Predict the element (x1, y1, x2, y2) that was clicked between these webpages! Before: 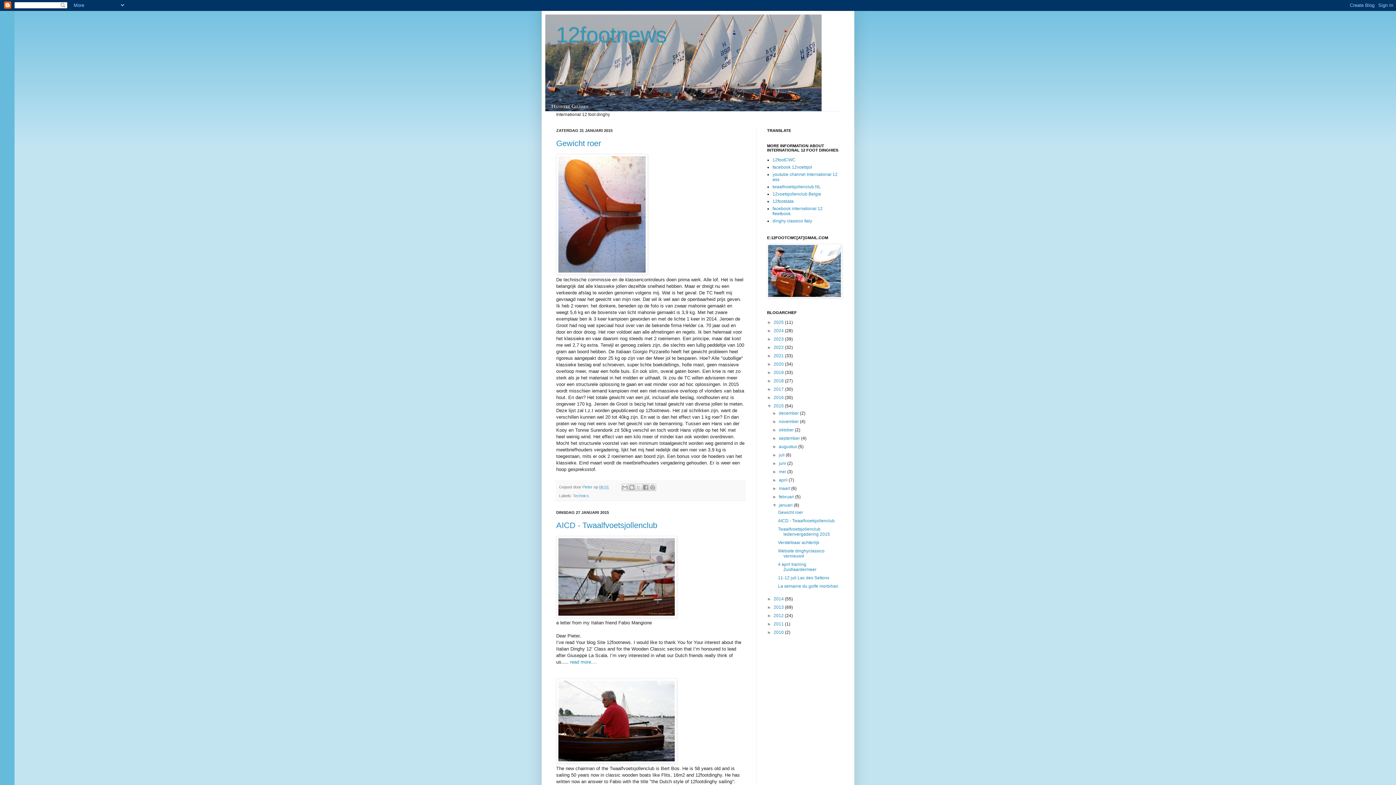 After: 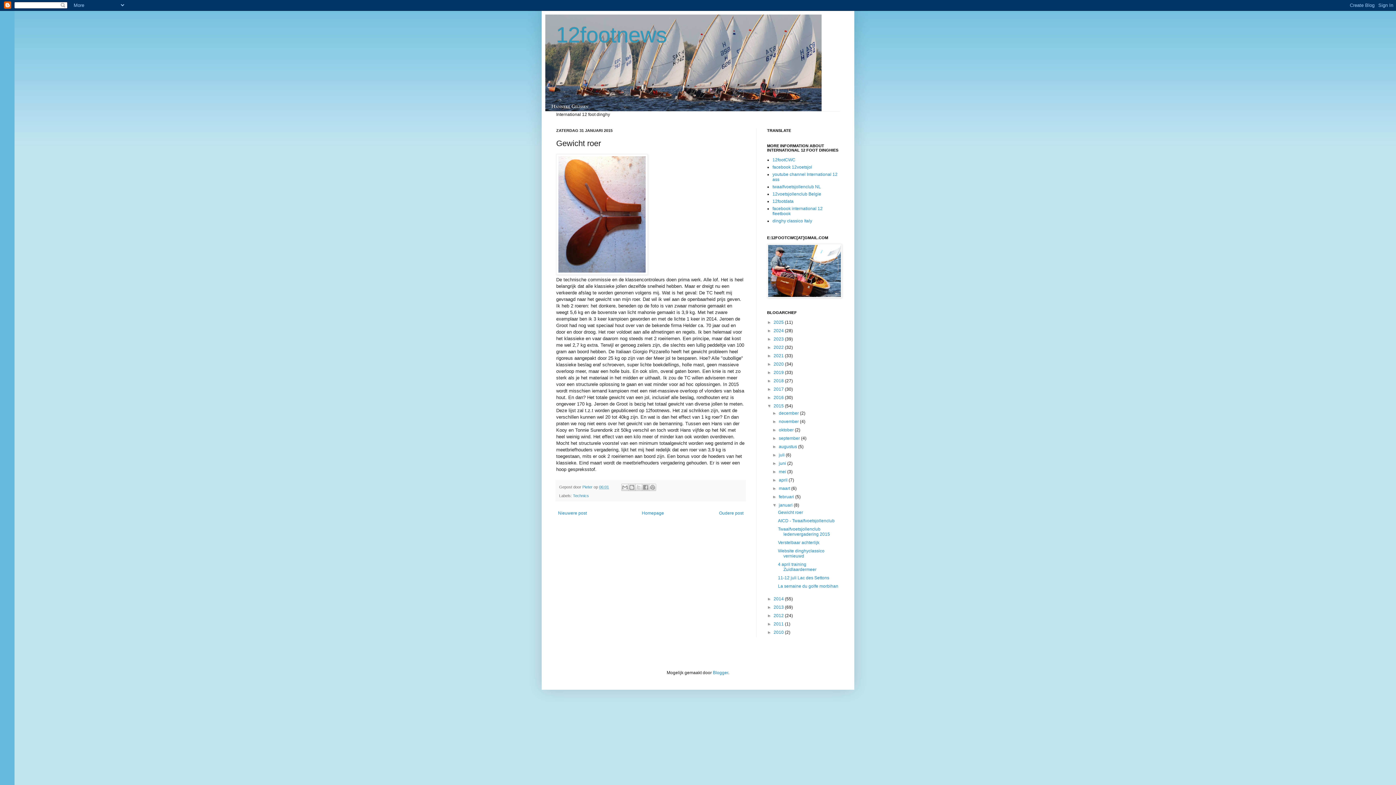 Action: label: 06:01 bbox: (599, 485, 609, 489)